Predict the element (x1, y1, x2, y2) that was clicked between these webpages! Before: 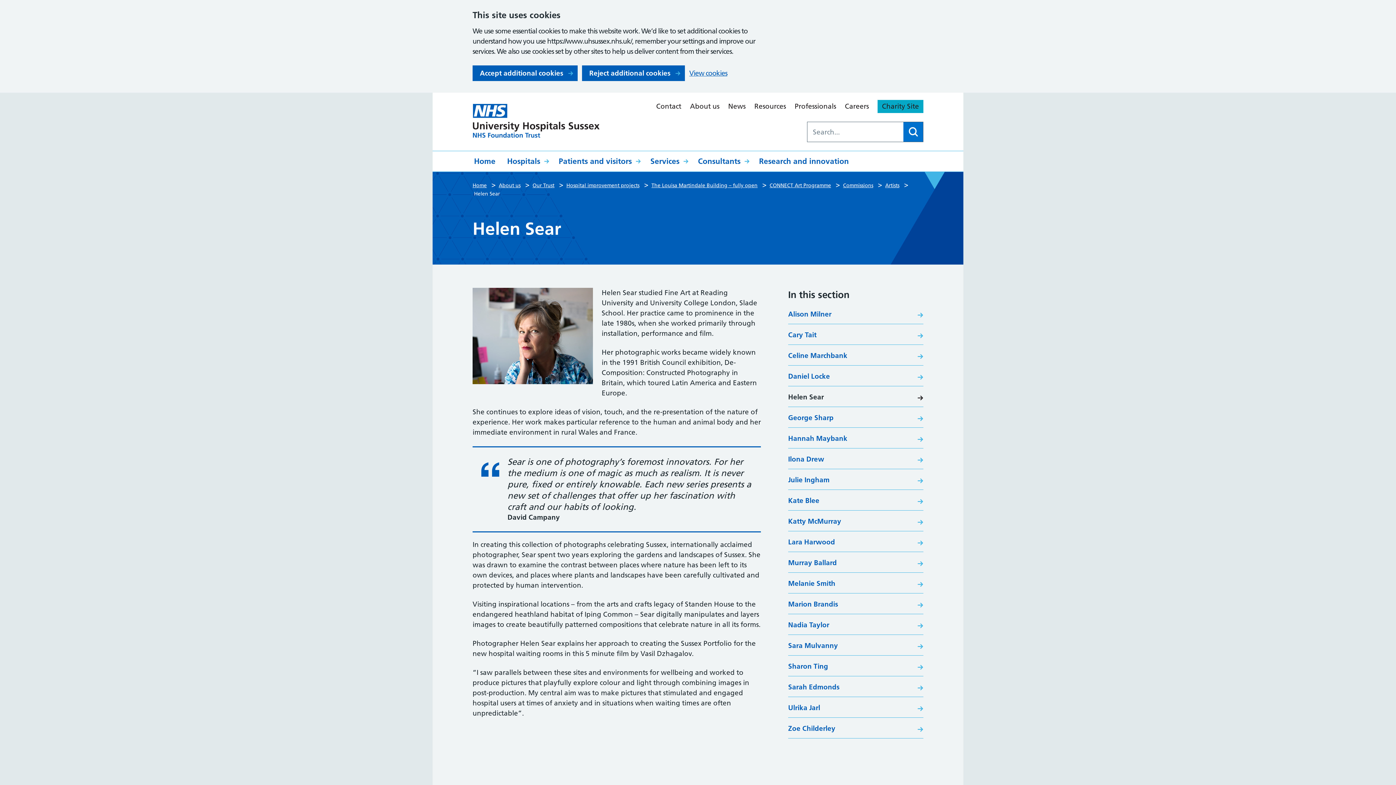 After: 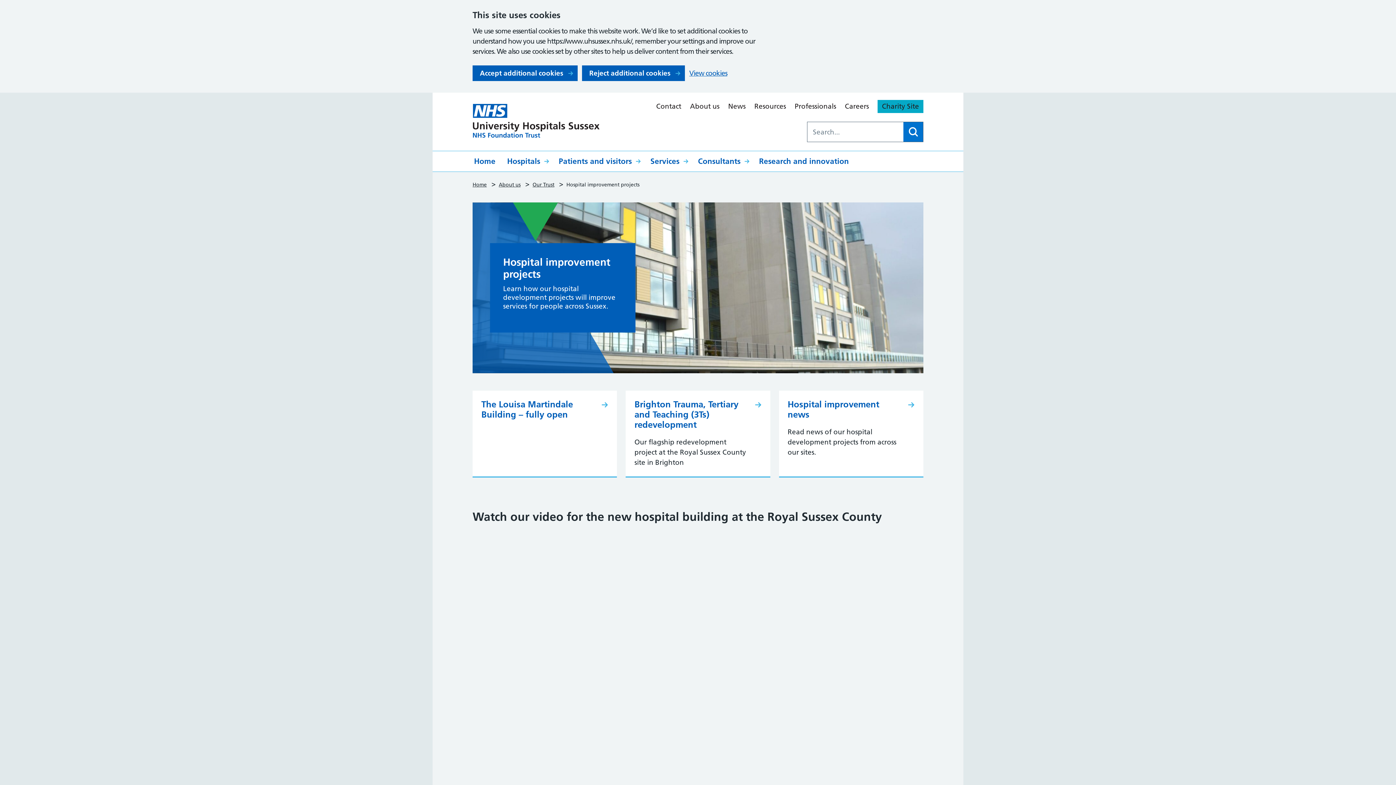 Action: bbox: (566, 182, 641, 188) label: Hospital improvement projects